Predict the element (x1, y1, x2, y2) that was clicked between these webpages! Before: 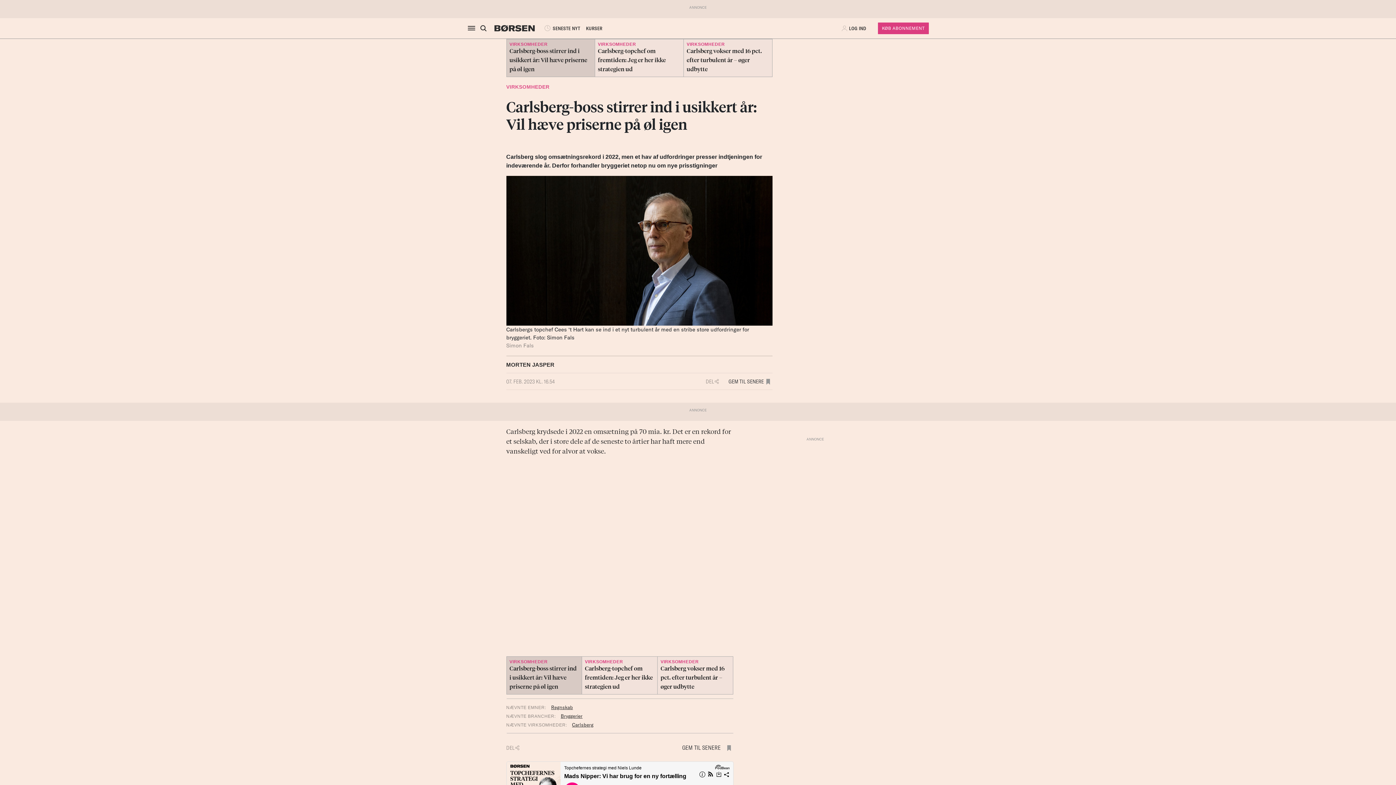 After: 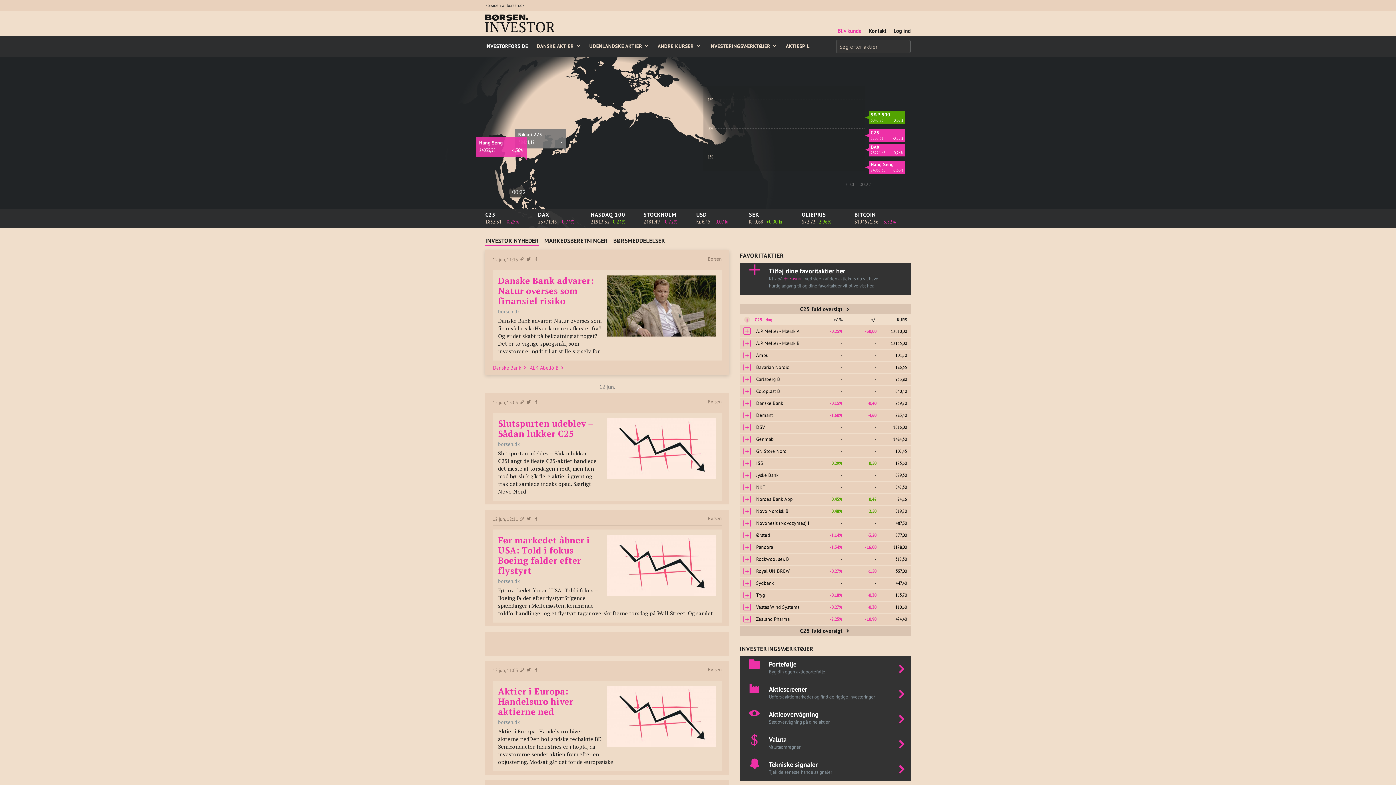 Action: bbox: (583, 21, 605, 35) label: KURSER